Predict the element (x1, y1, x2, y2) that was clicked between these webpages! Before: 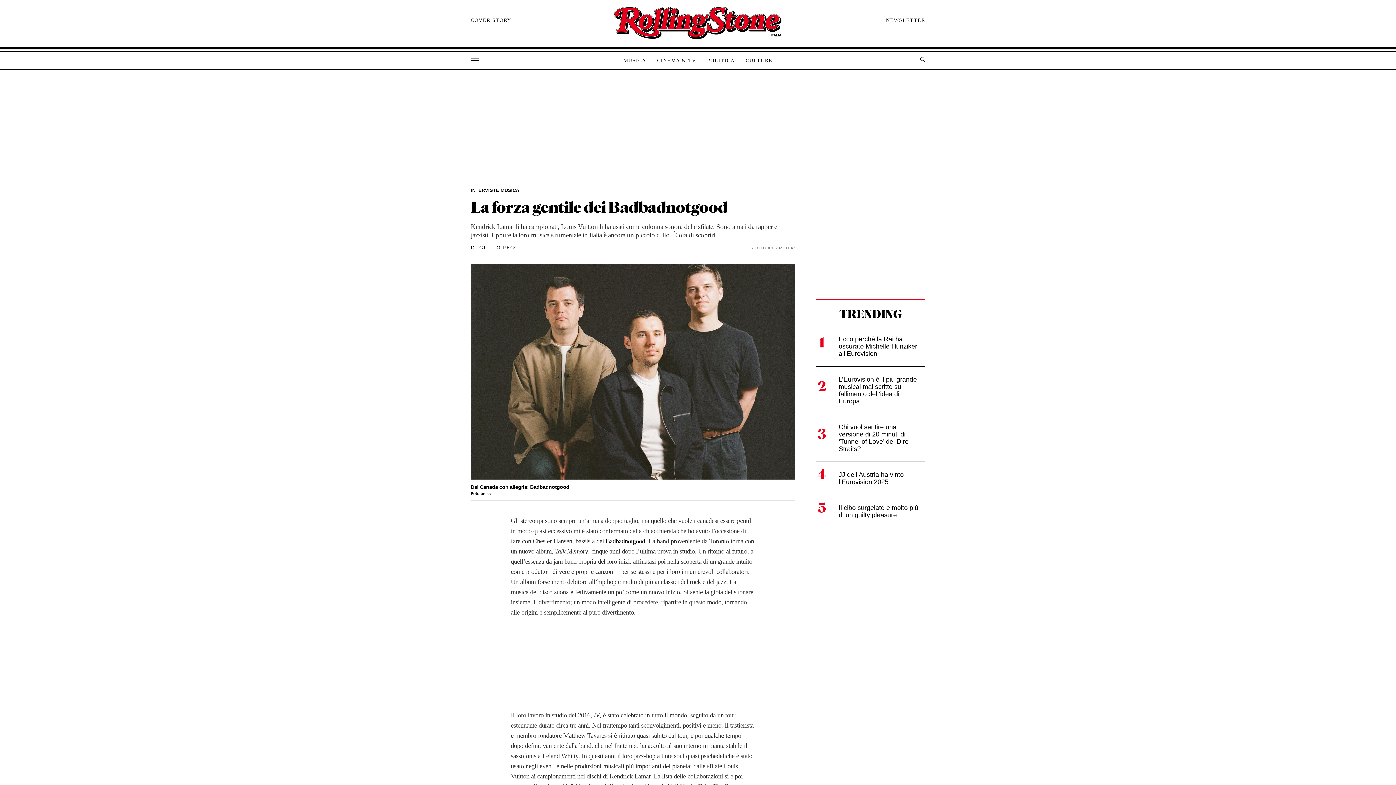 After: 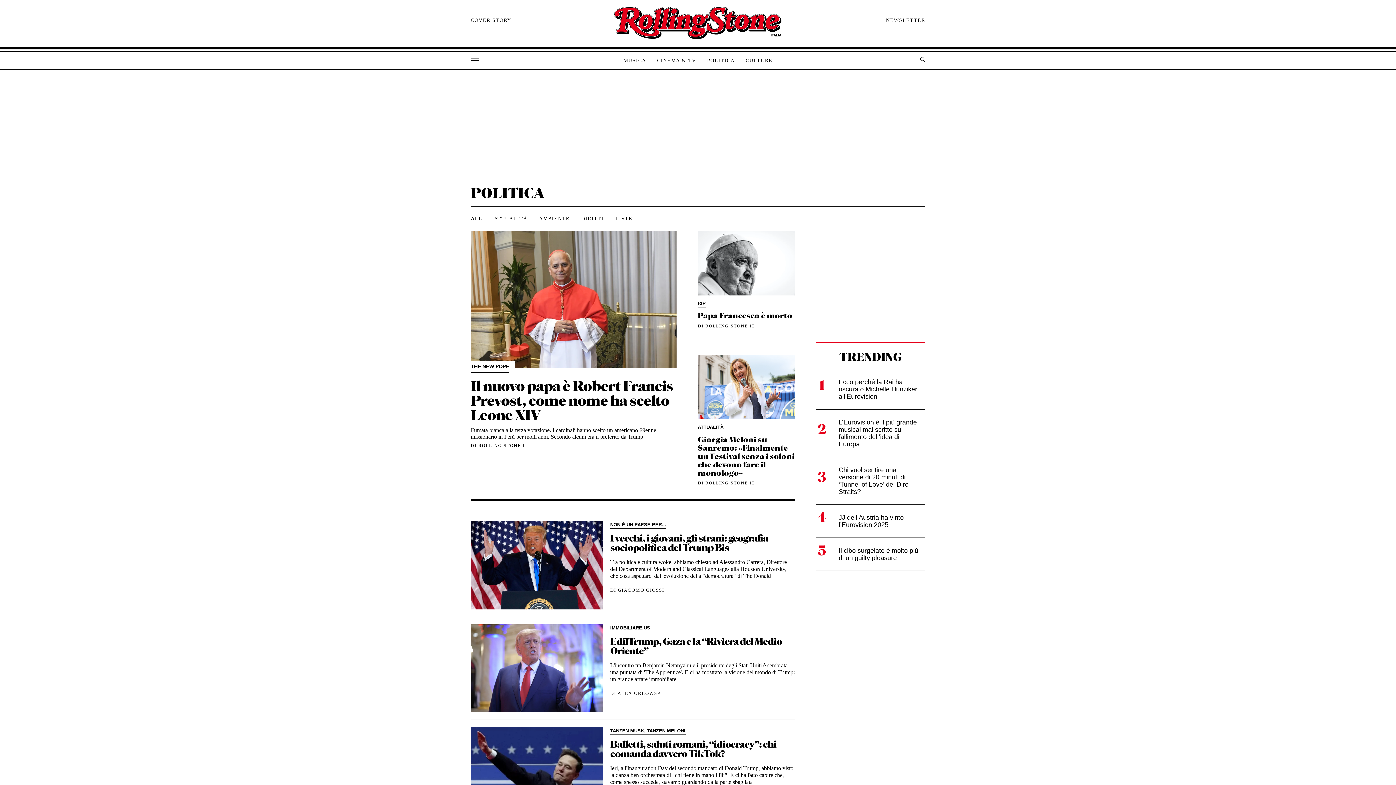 Action: bbox: (701, 57, 740, 64) label: POLITICA